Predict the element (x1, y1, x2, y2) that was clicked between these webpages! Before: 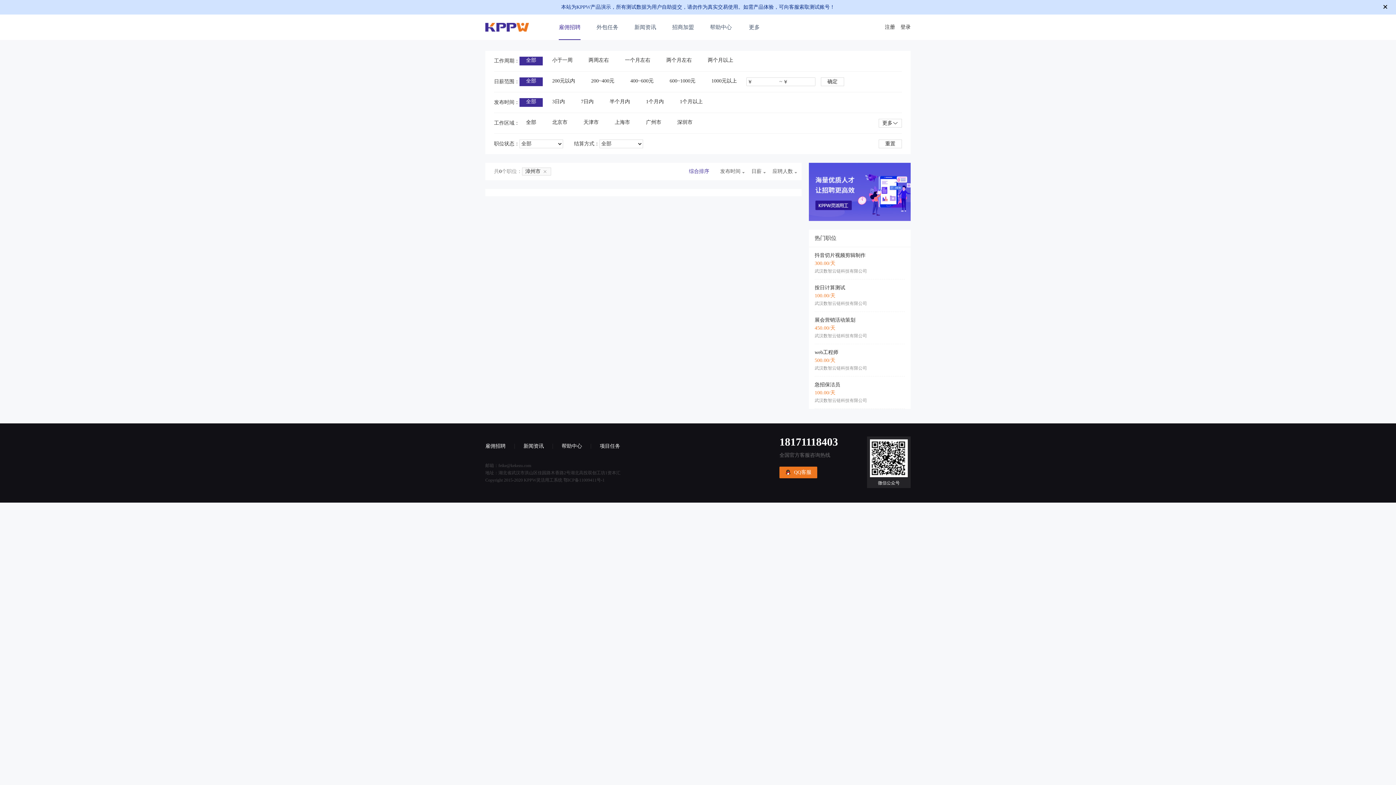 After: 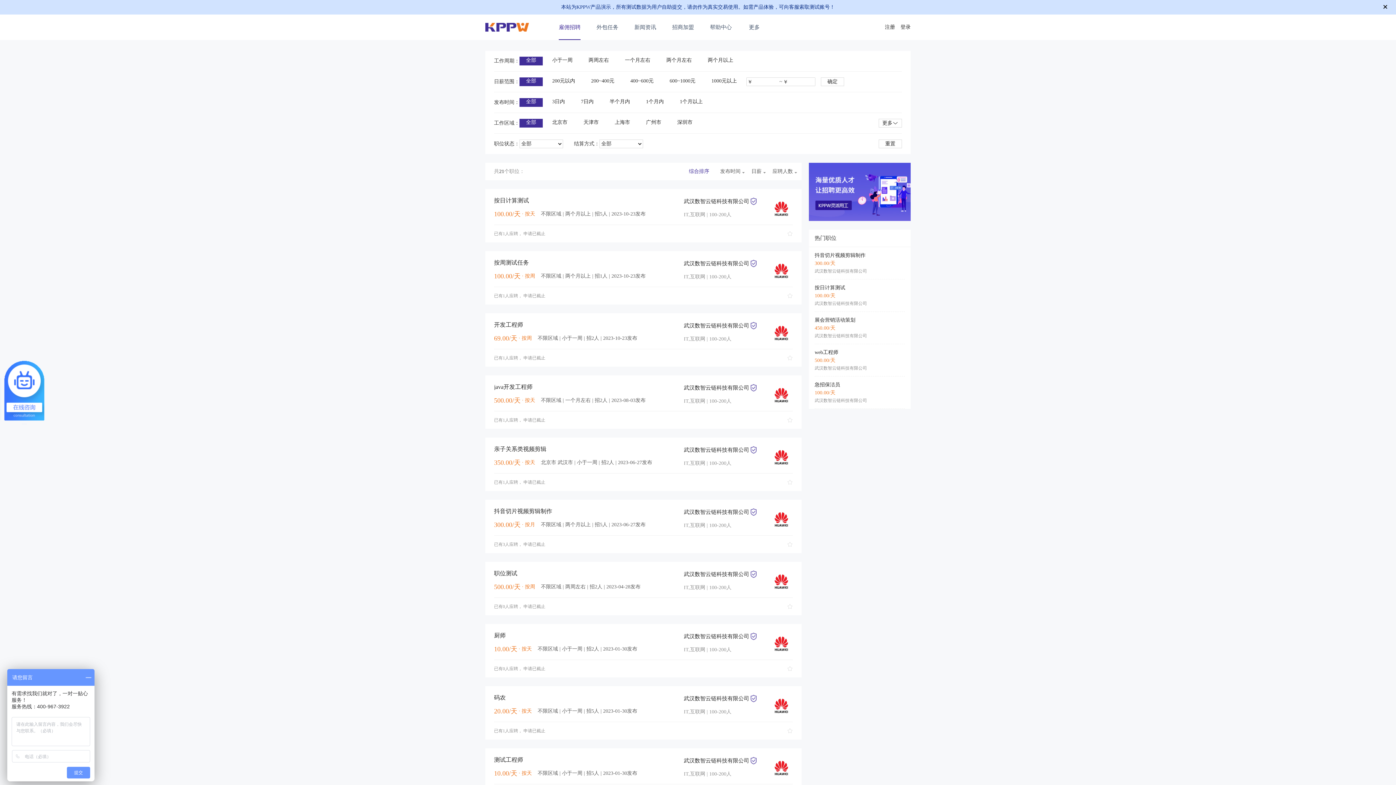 Action: bbox: (485, 22, 529, 31)